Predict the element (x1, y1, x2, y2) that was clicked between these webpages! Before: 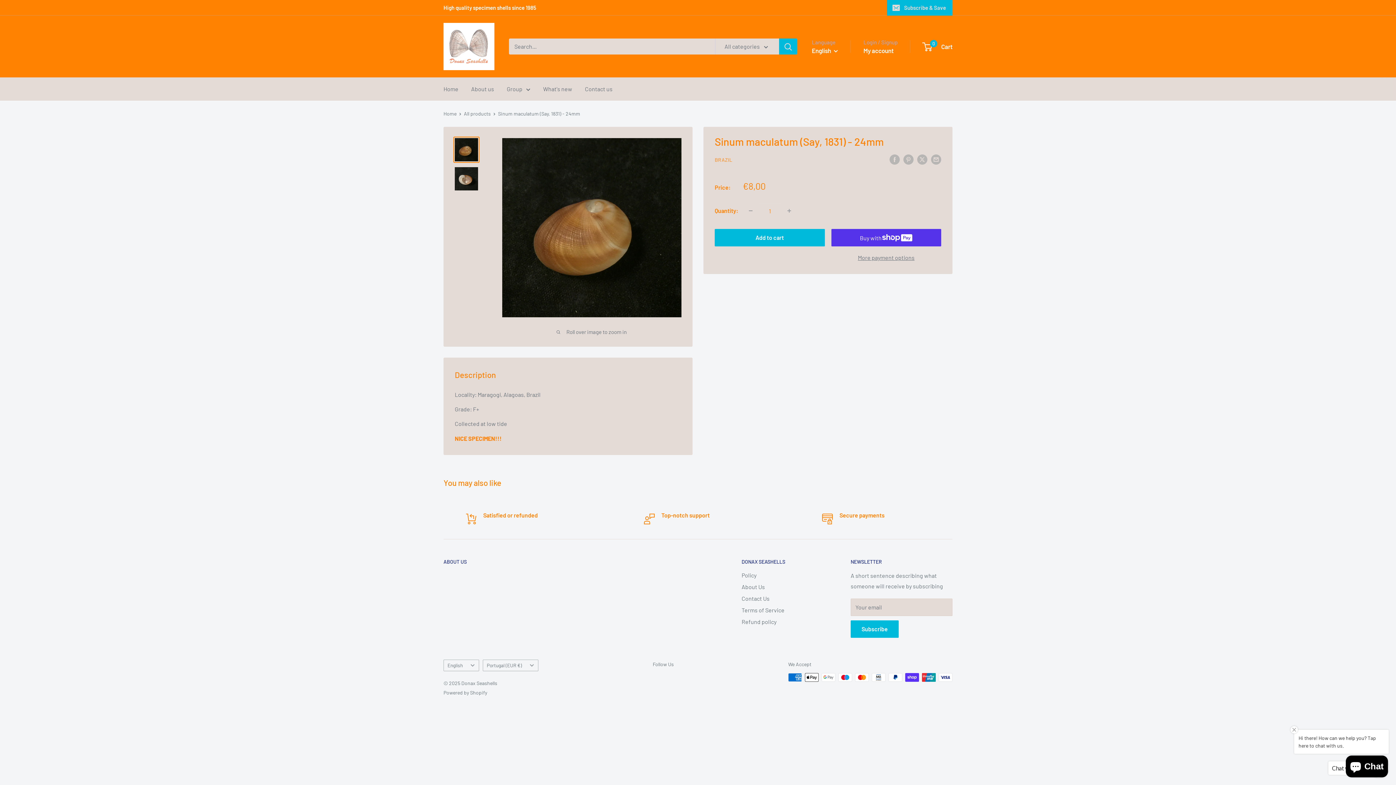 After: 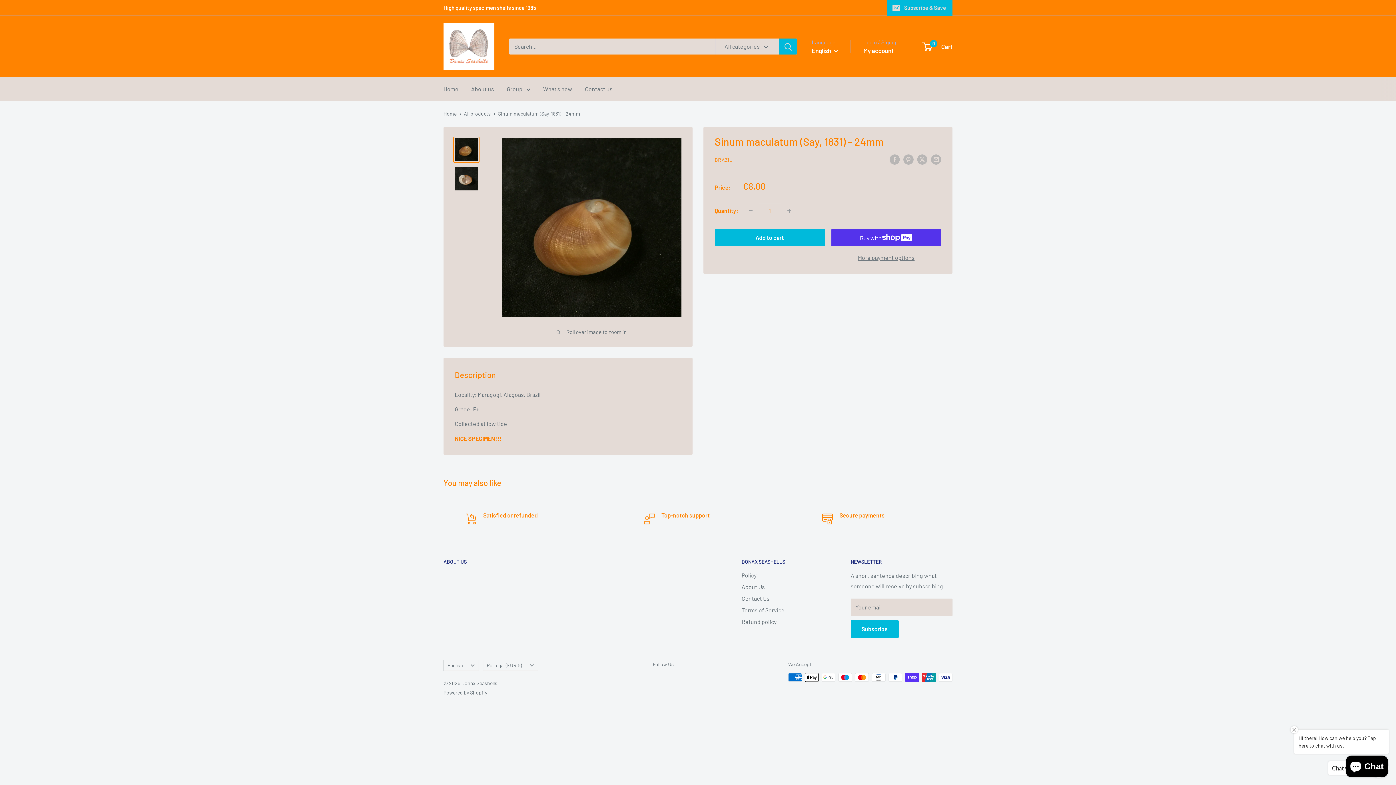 Action: bbox: (453, 136, 479, 162)